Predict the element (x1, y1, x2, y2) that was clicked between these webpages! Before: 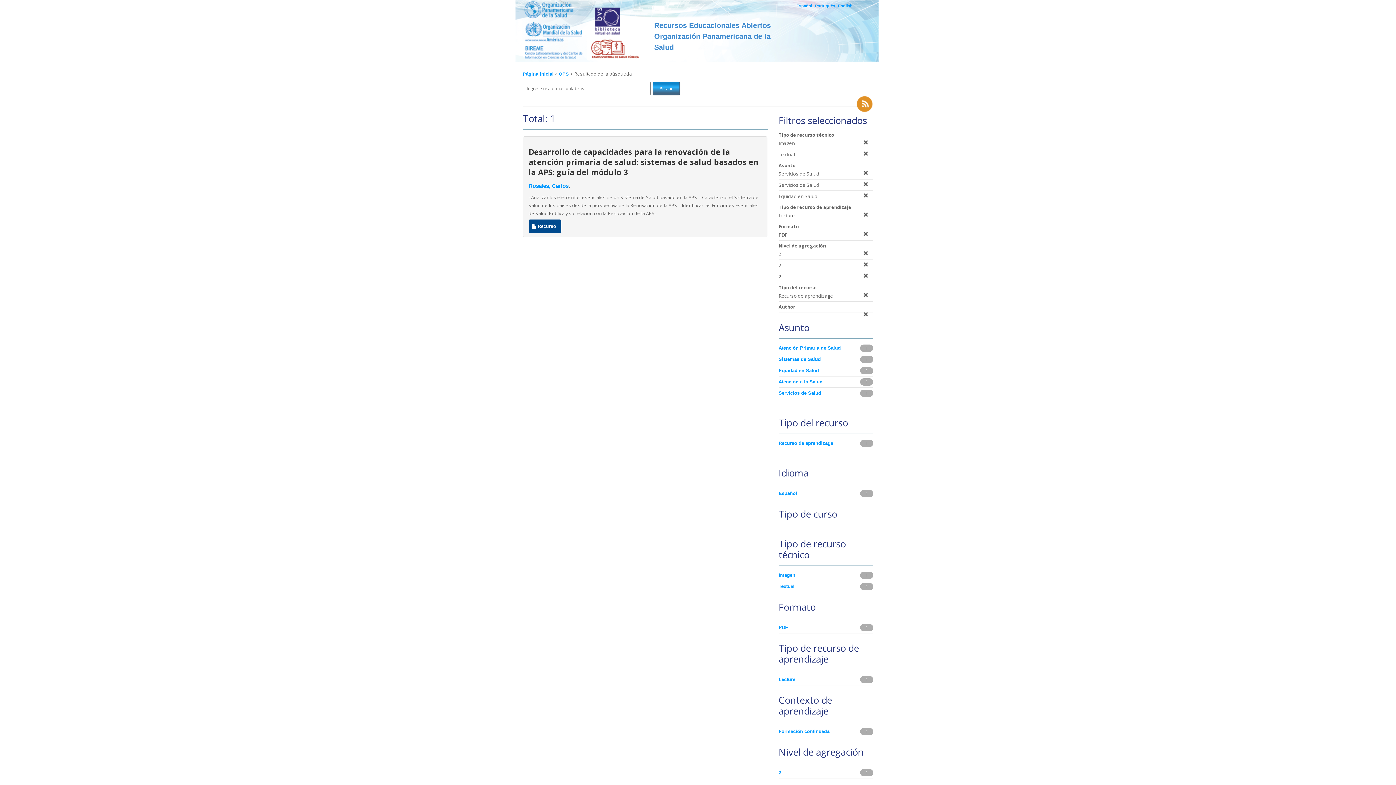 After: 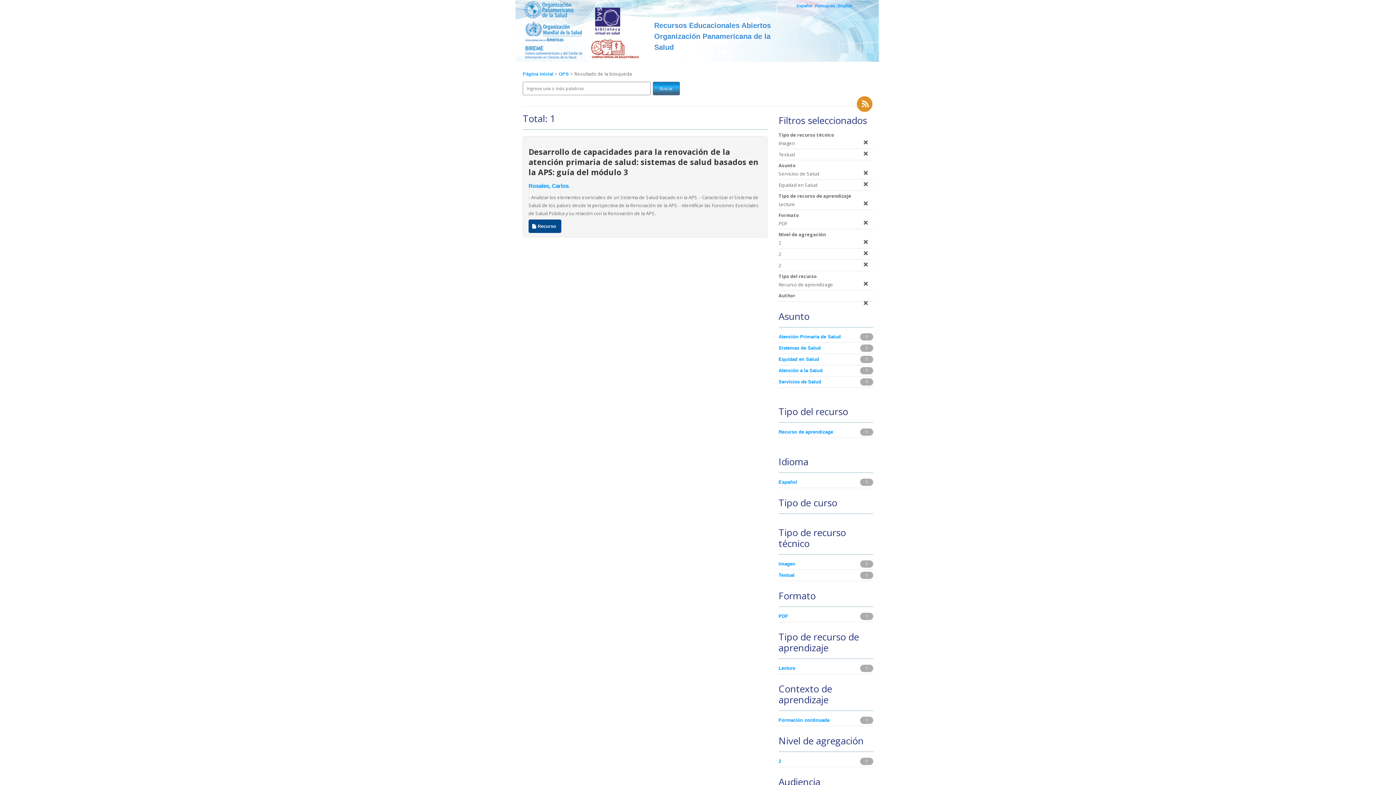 Action: bbox: (860, 170, 871, 175)